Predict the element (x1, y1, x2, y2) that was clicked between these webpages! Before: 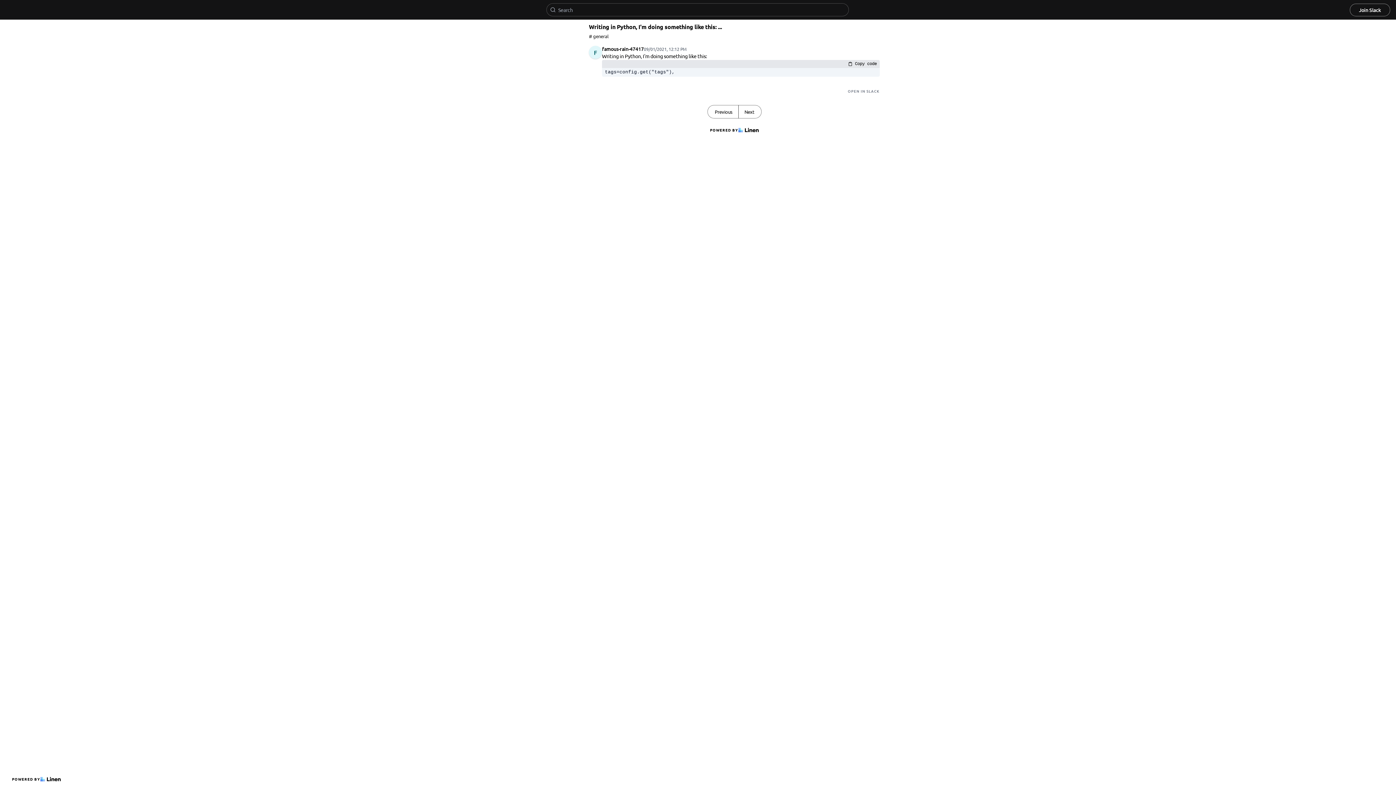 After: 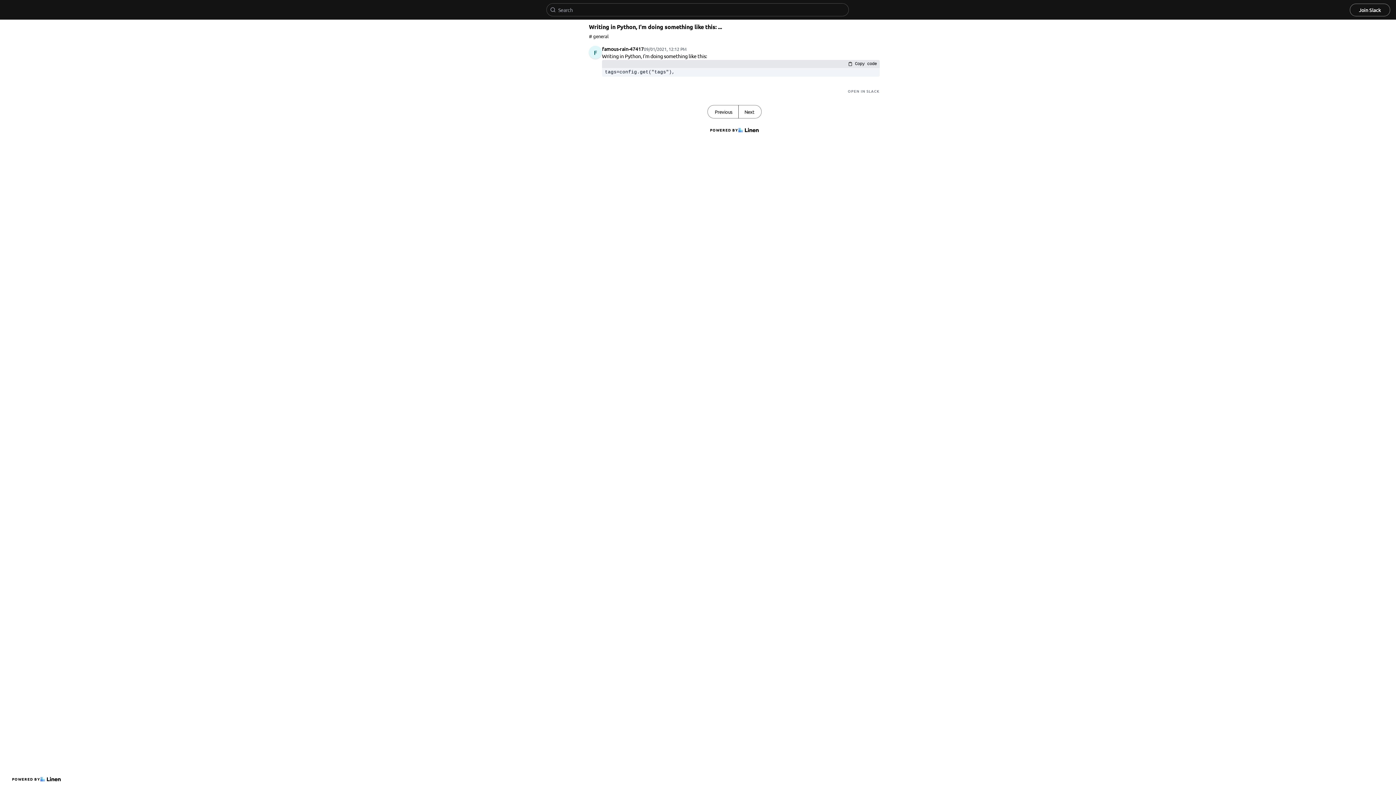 Action: bbox: (1350, 3, 1390, 16) label: Join Slack